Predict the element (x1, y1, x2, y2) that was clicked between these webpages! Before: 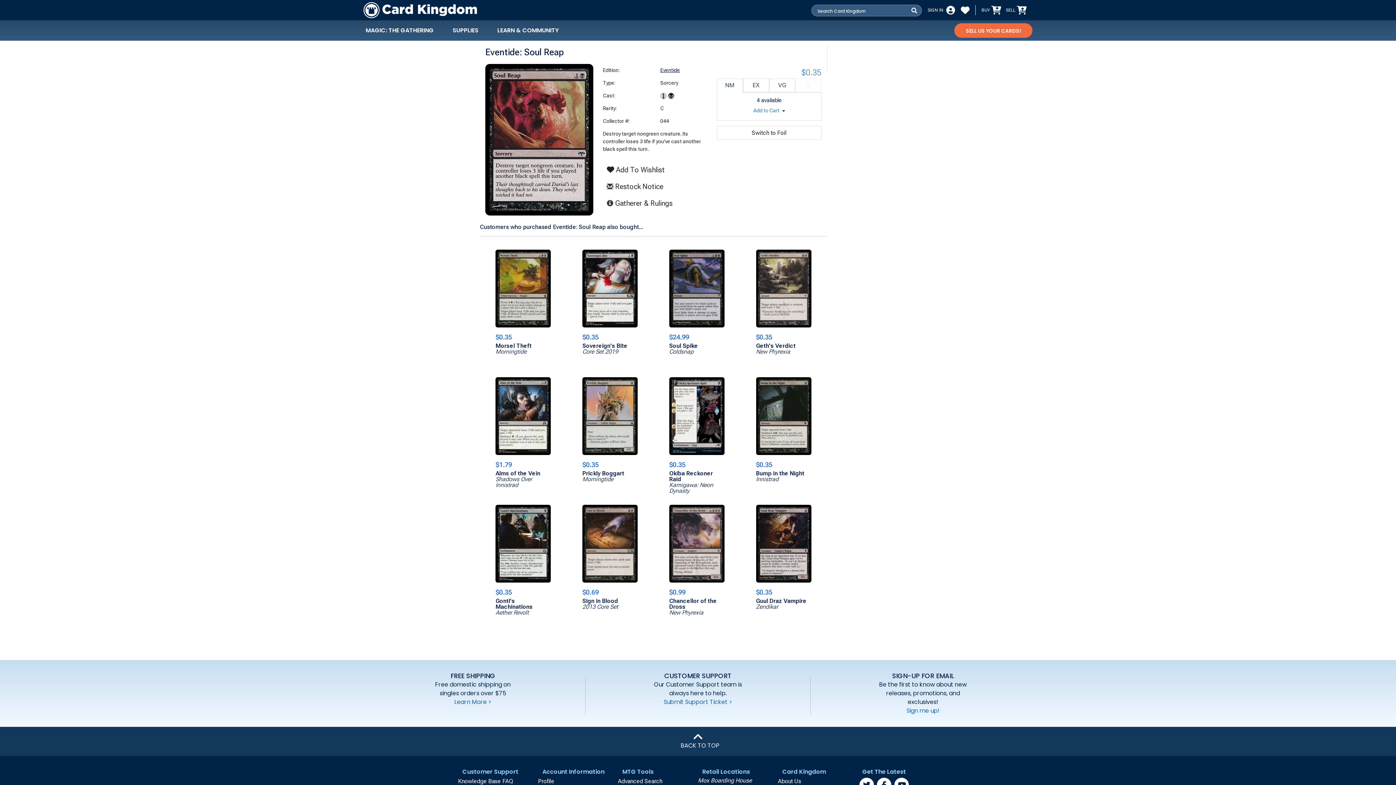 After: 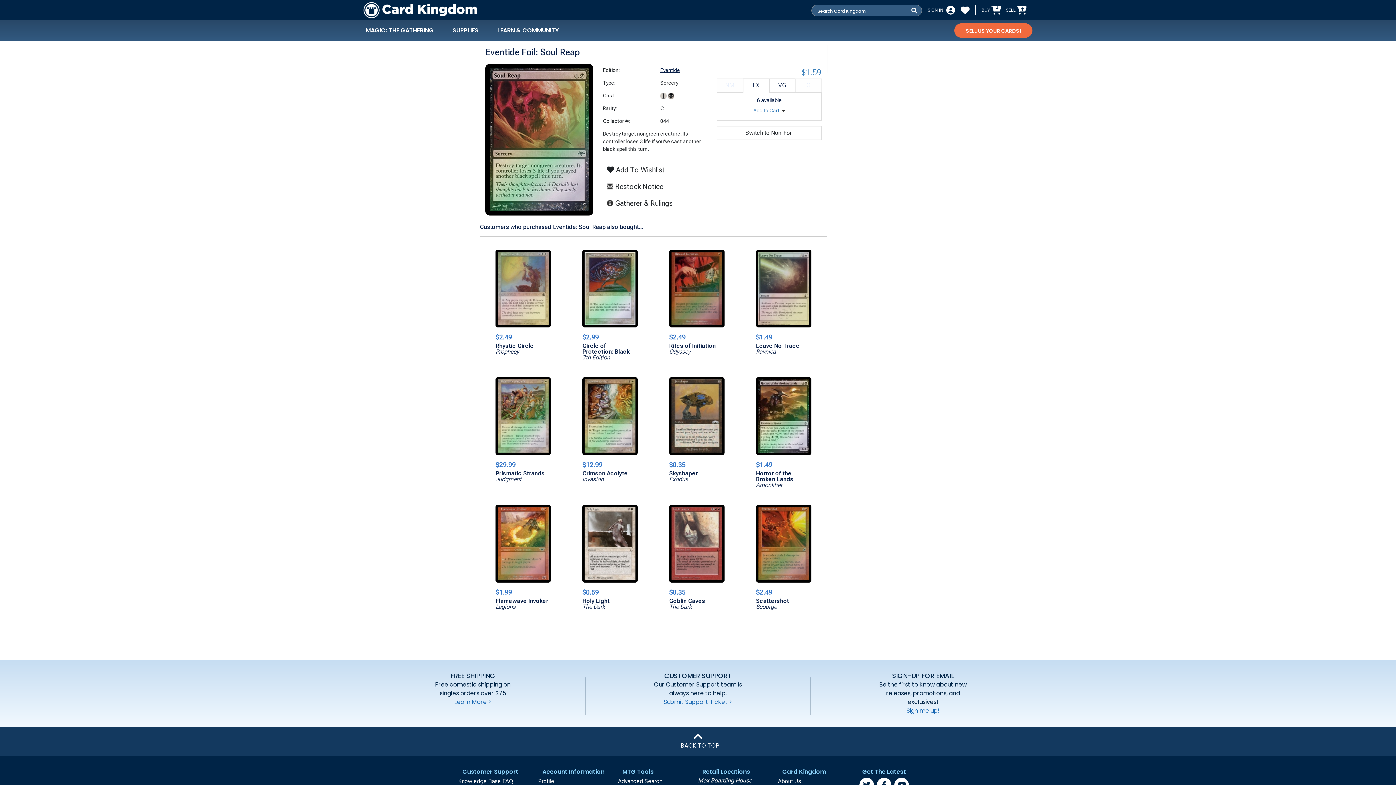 Action: bbox: (716, 126, 821, 139) label: Switch to Foil